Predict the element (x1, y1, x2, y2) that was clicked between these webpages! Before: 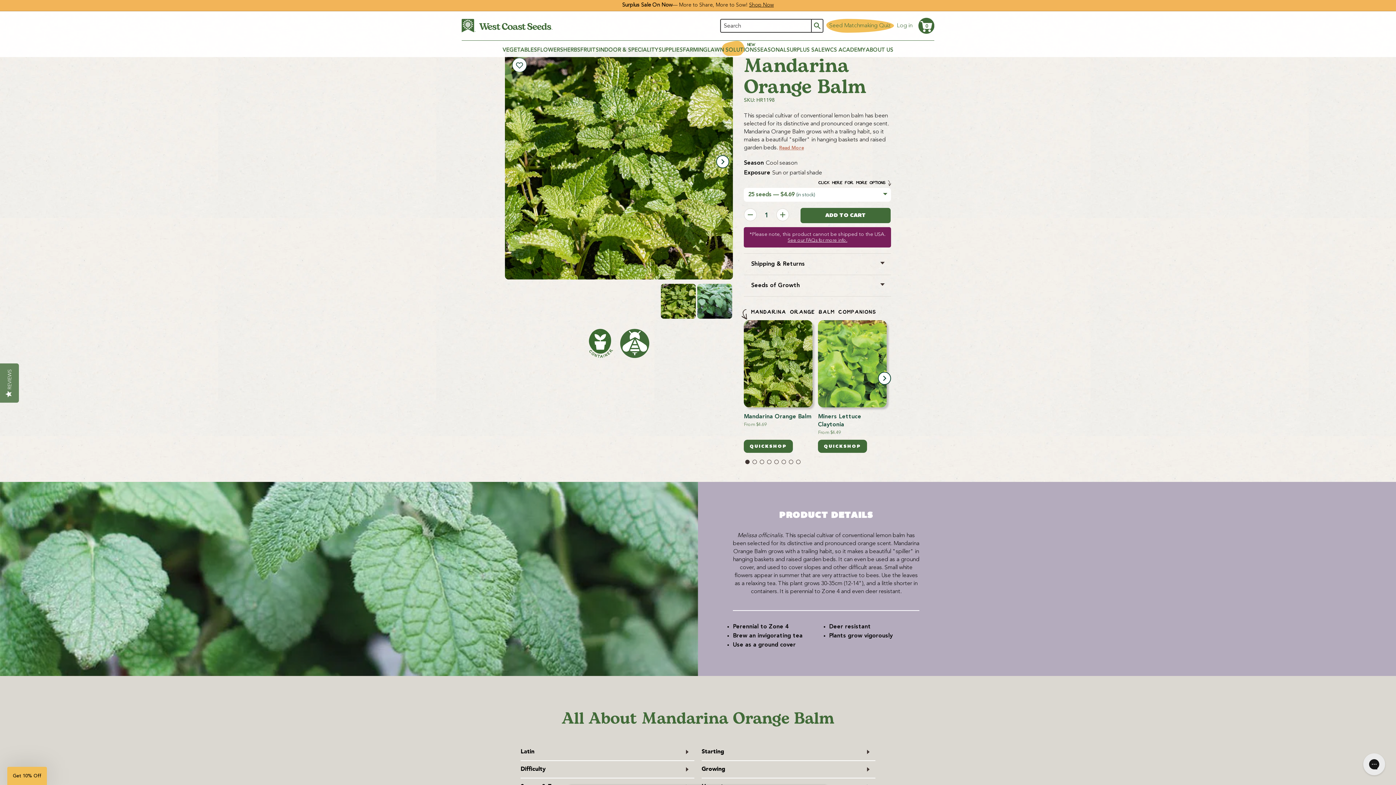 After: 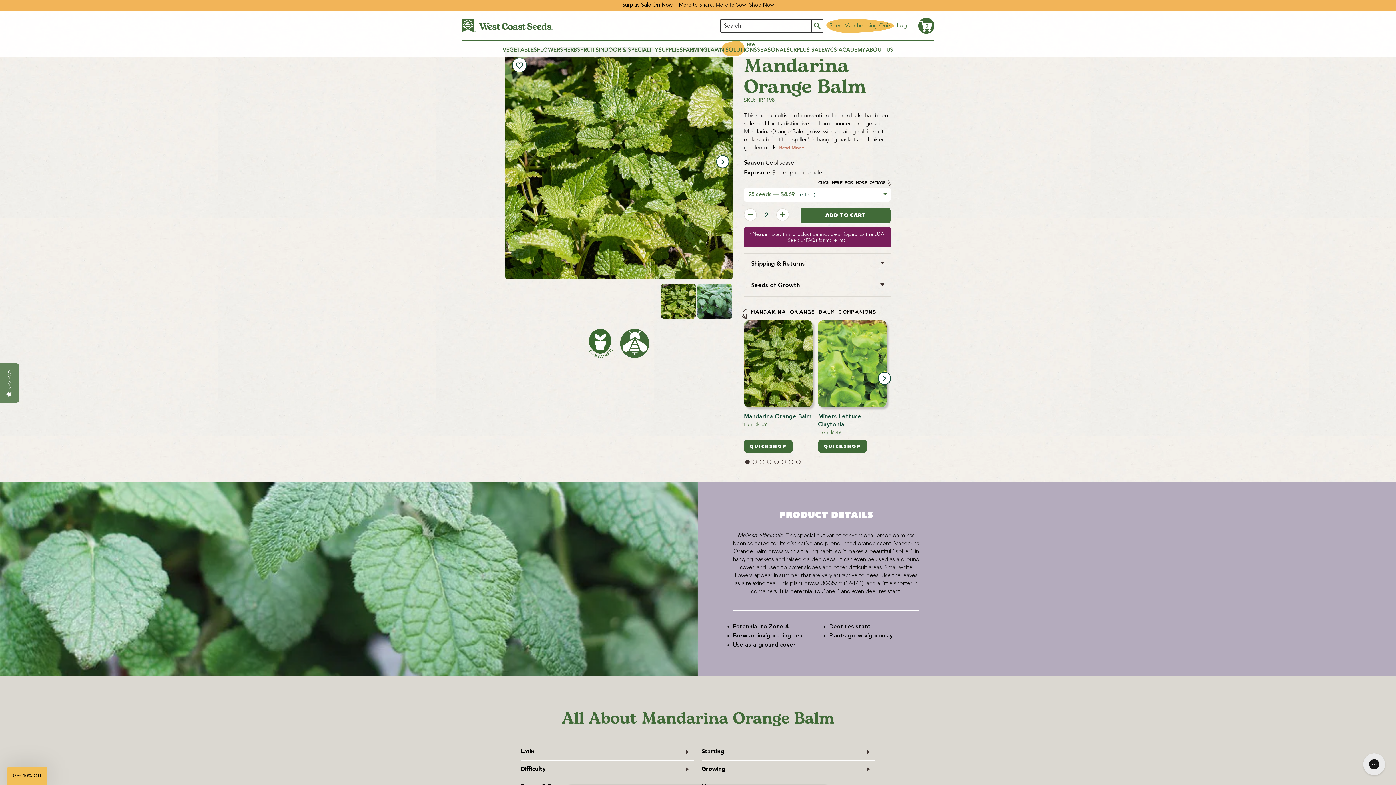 Action: bbox: (776, 208, 789, 223)